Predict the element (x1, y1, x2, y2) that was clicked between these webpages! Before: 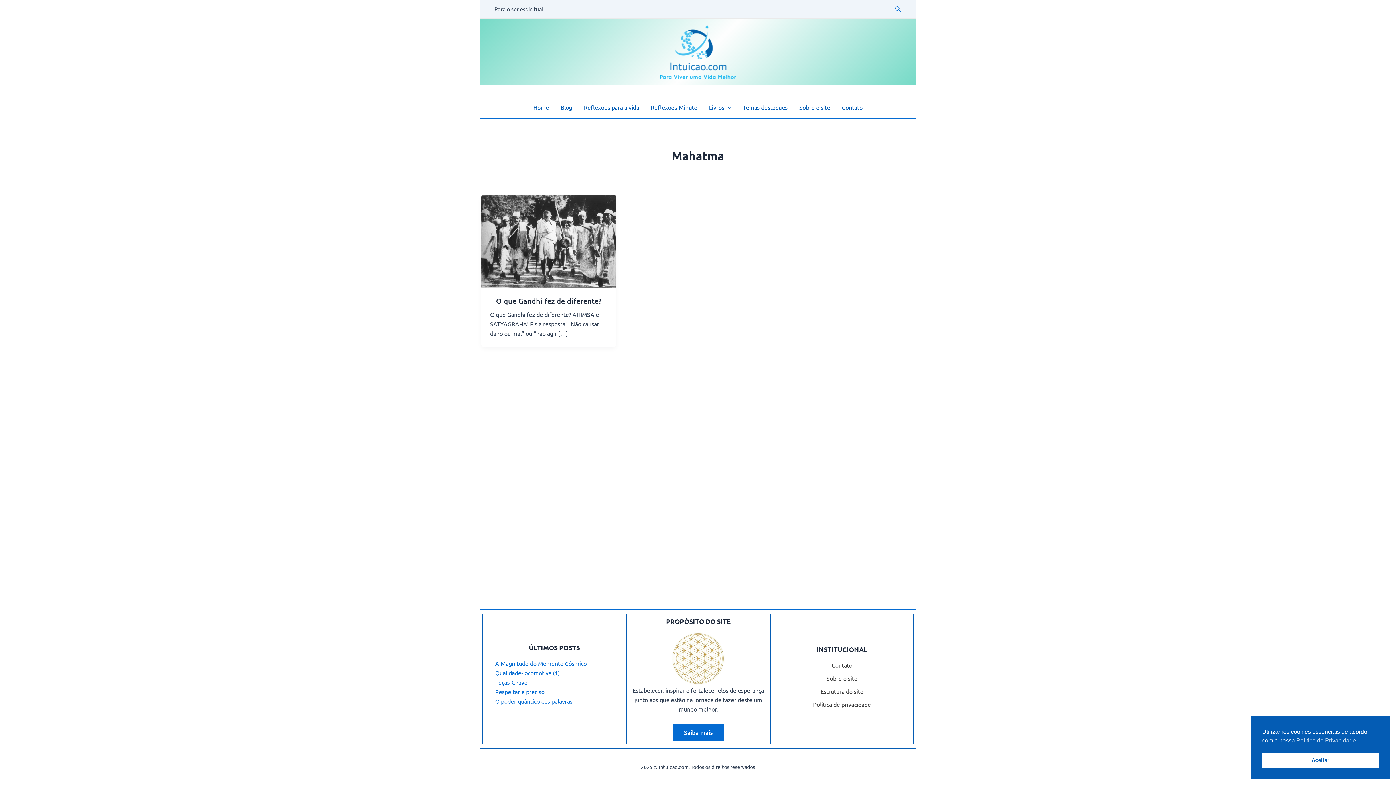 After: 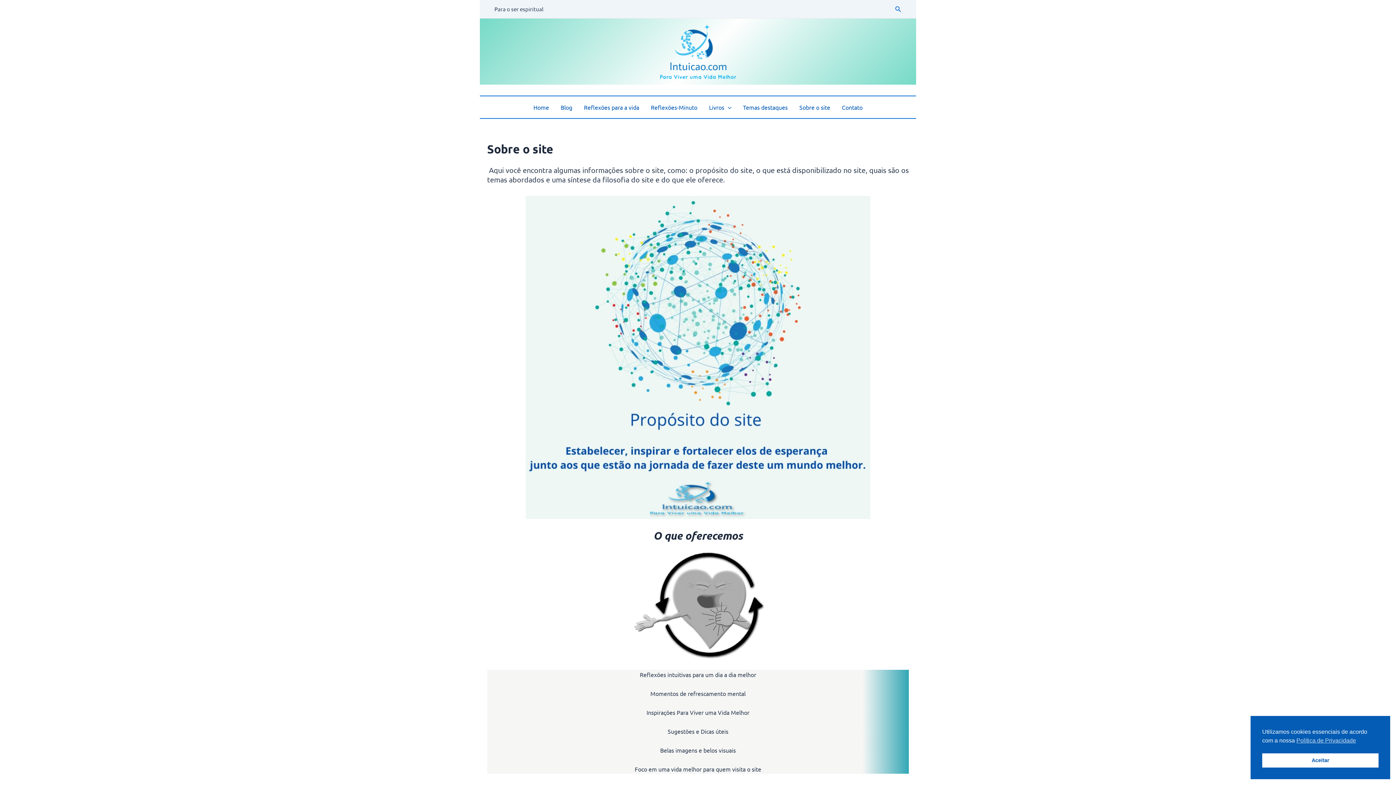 Action: label: Sobre o site bbox: (826, 673, 857, 683)